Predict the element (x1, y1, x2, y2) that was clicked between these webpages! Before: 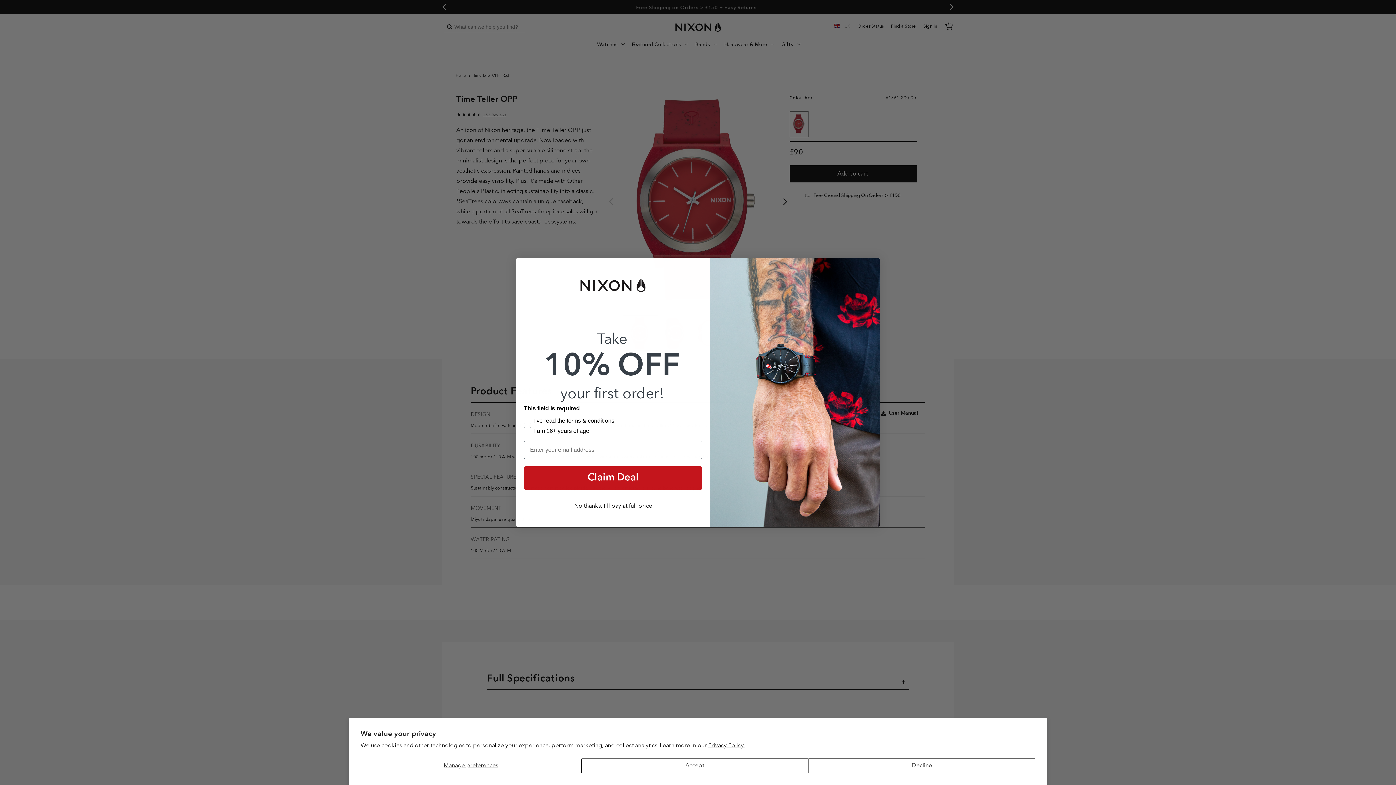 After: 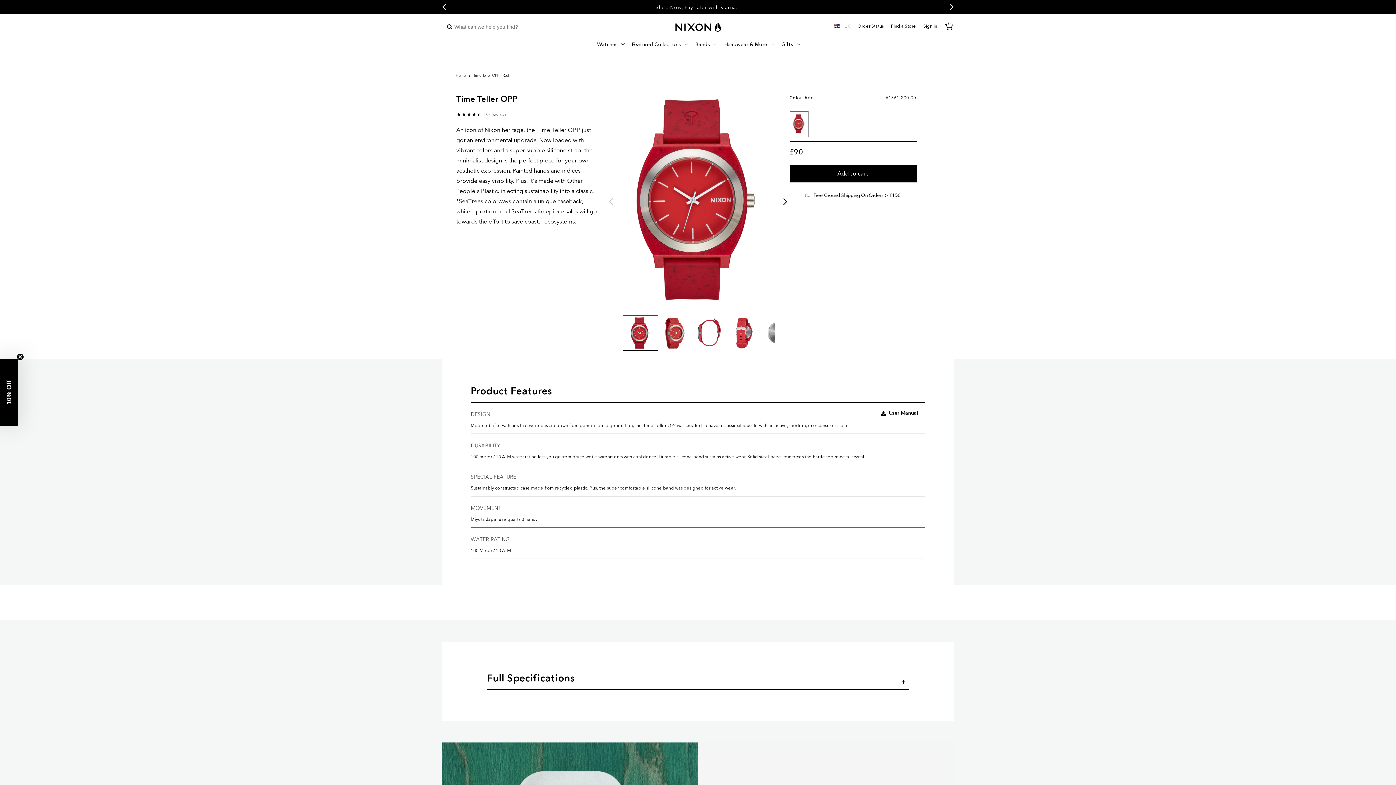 Action: label: Decline bbox: (808, 758, 1035, 773)